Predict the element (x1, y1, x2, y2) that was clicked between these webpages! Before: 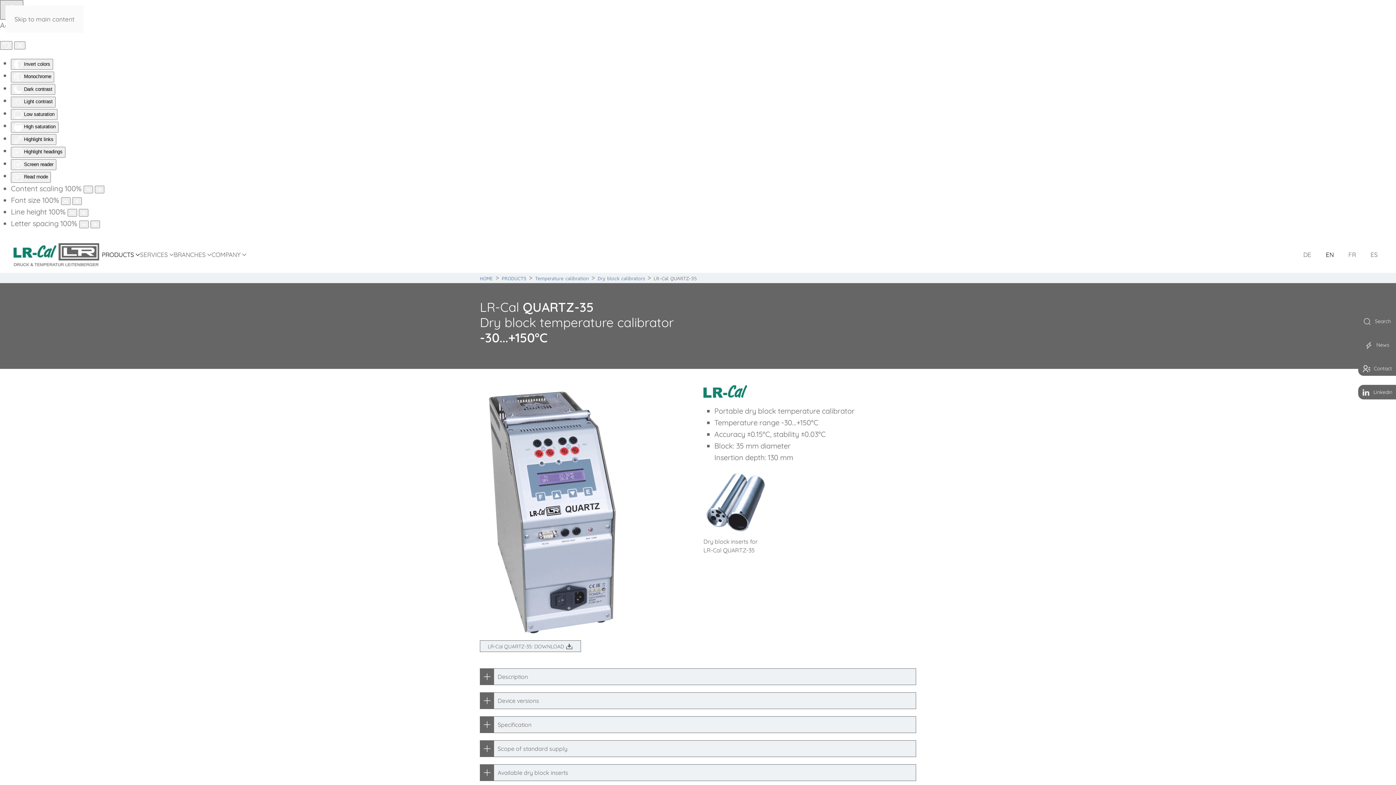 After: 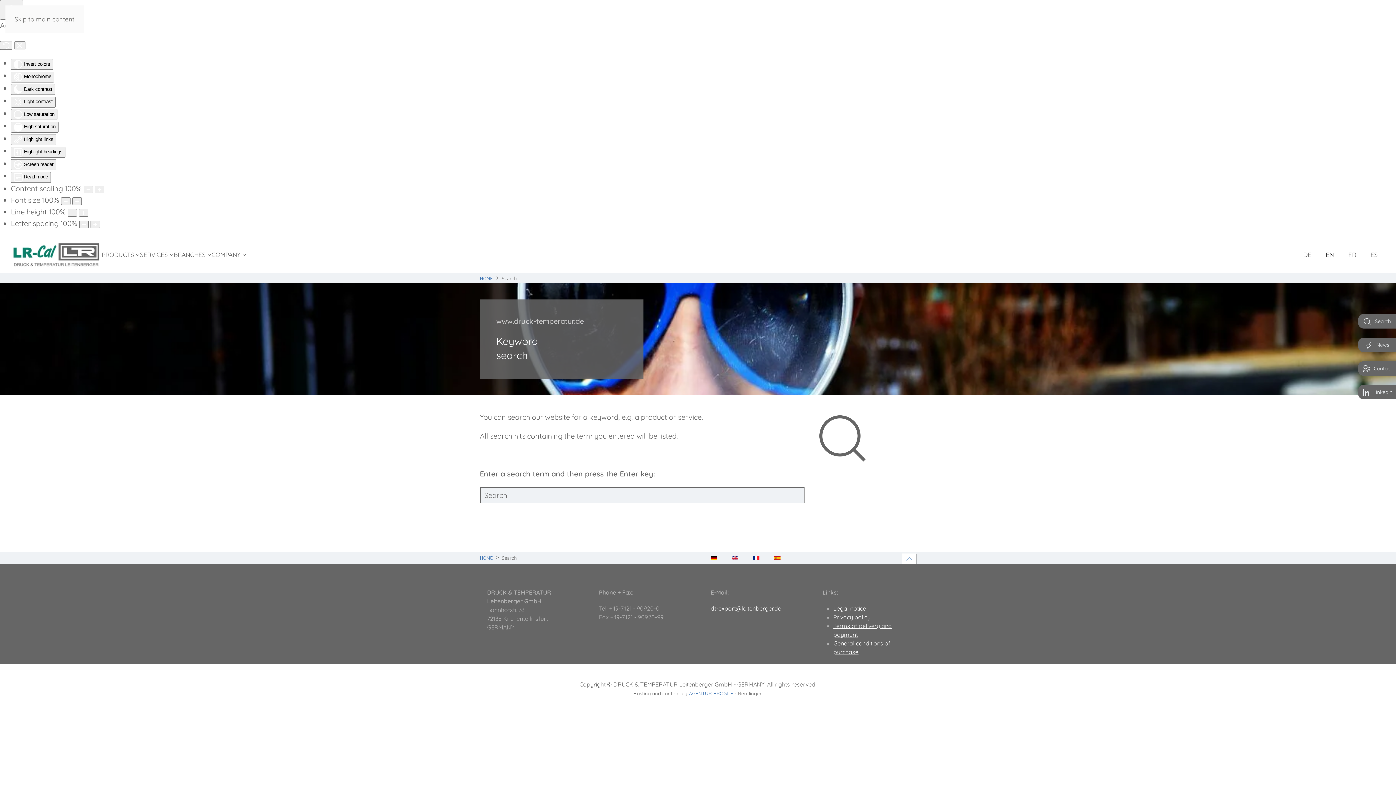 Action: label: Search bbox: (1358, 314, 1396, 328)